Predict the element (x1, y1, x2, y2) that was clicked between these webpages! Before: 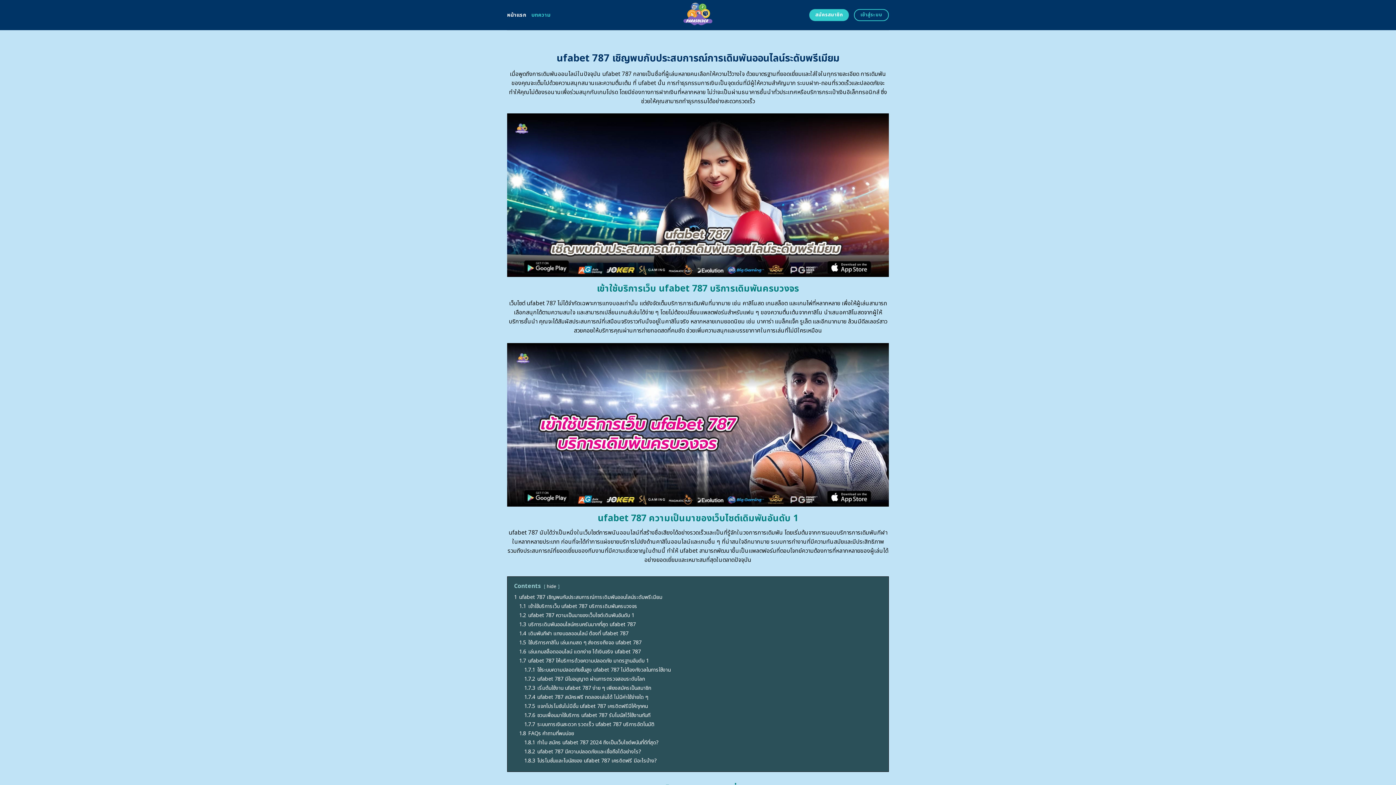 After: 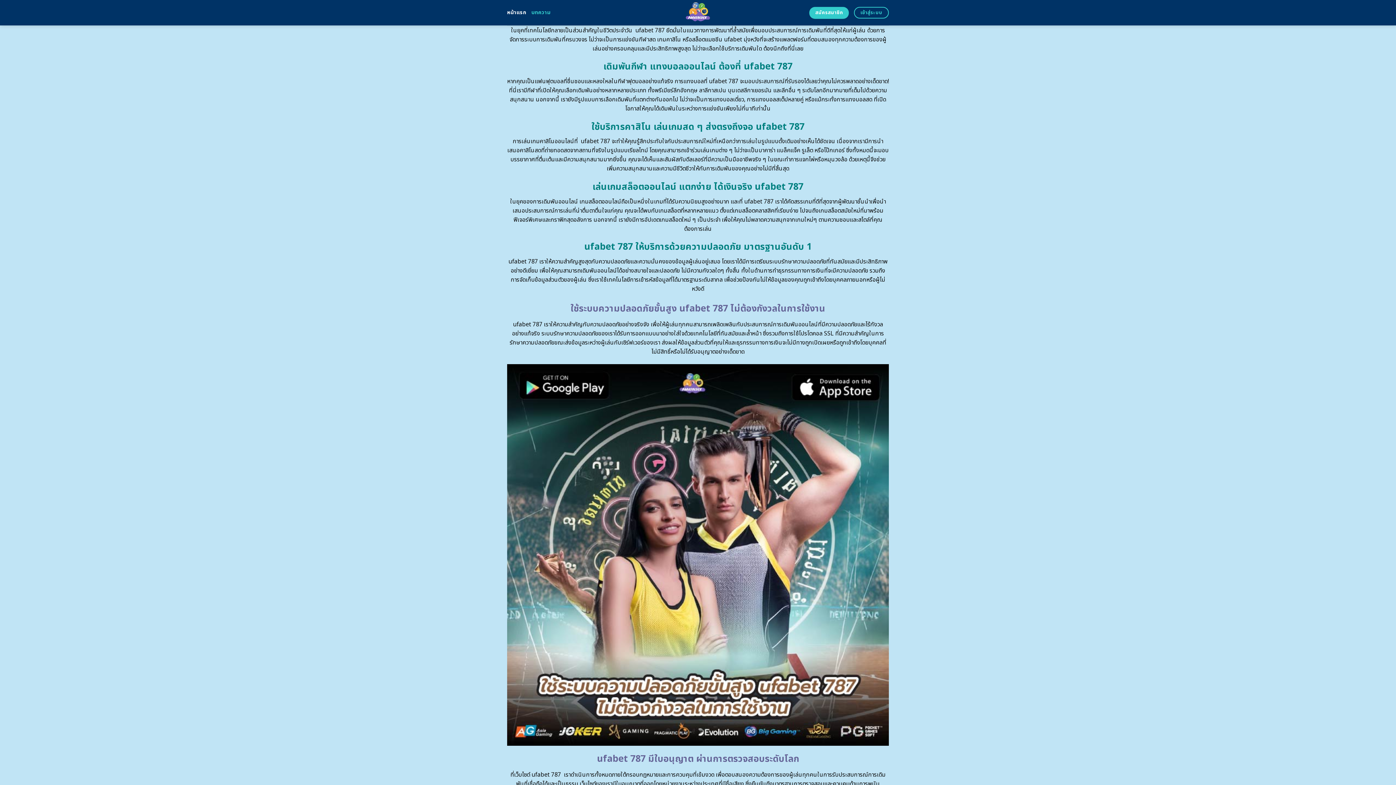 Action: bbox: (519, 621, 636, 628) label: 1.3 บริการเดิมพันออนไลน์ครบครันมากที่สุด ufabet 787